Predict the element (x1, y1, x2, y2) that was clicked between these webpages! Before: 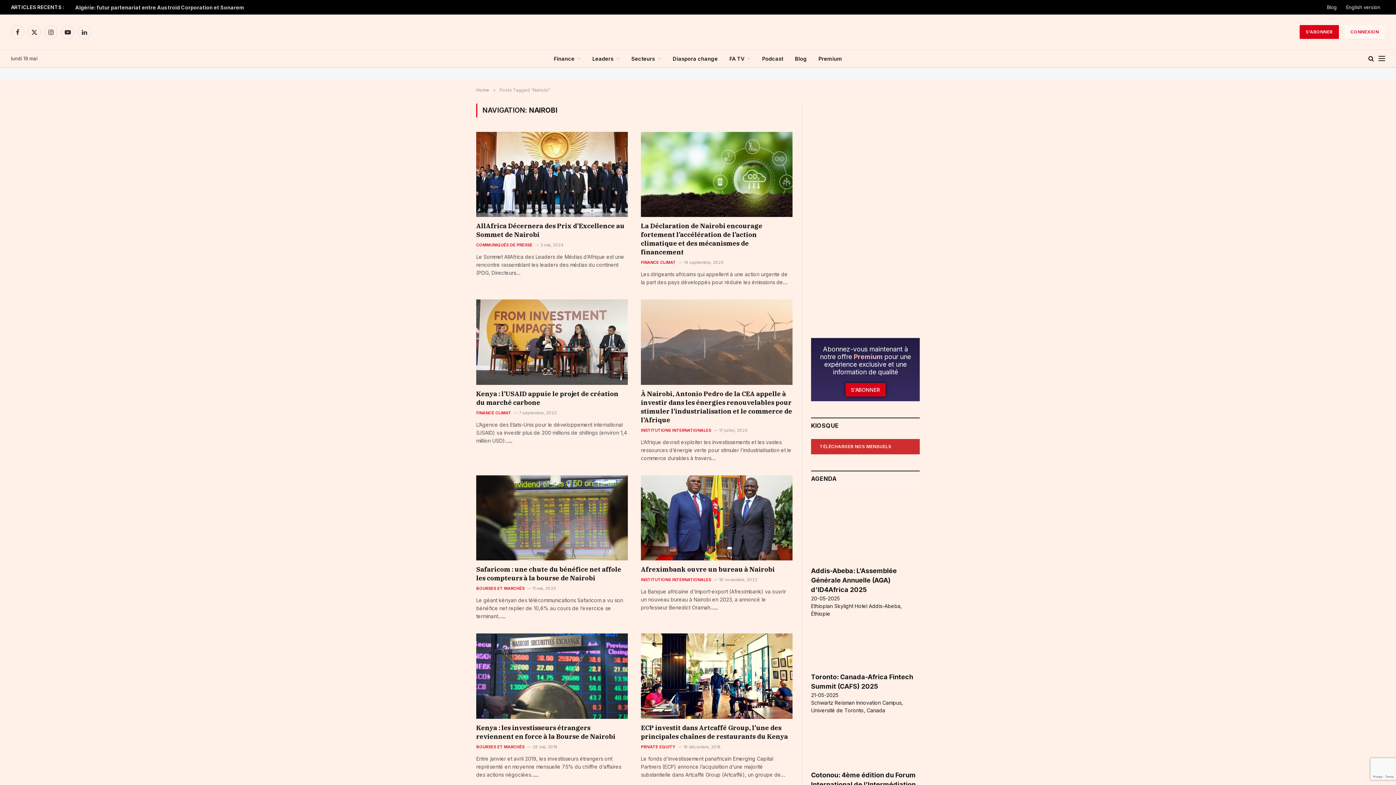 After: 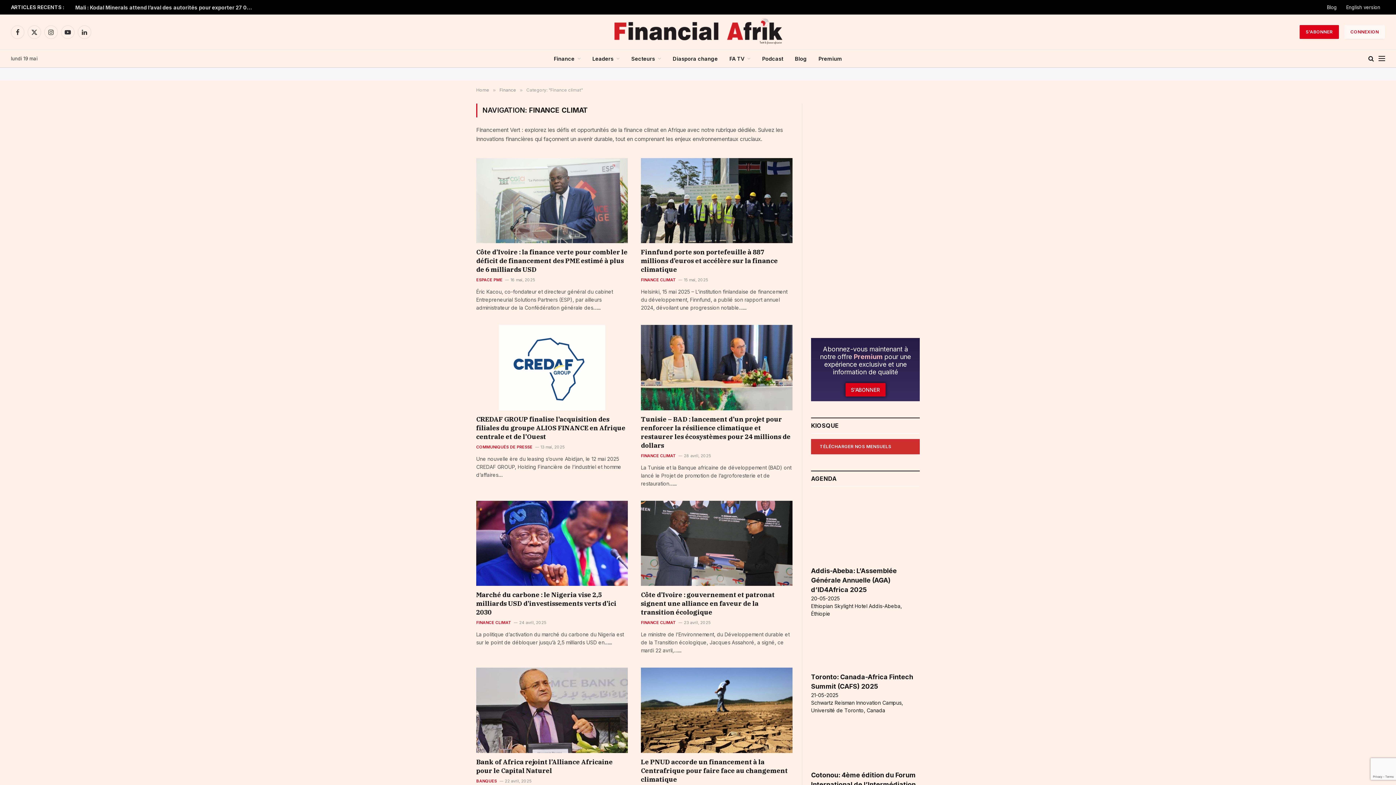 Action: bbox: (476, 410, 511, 415) label: FINANCE CLIMAT